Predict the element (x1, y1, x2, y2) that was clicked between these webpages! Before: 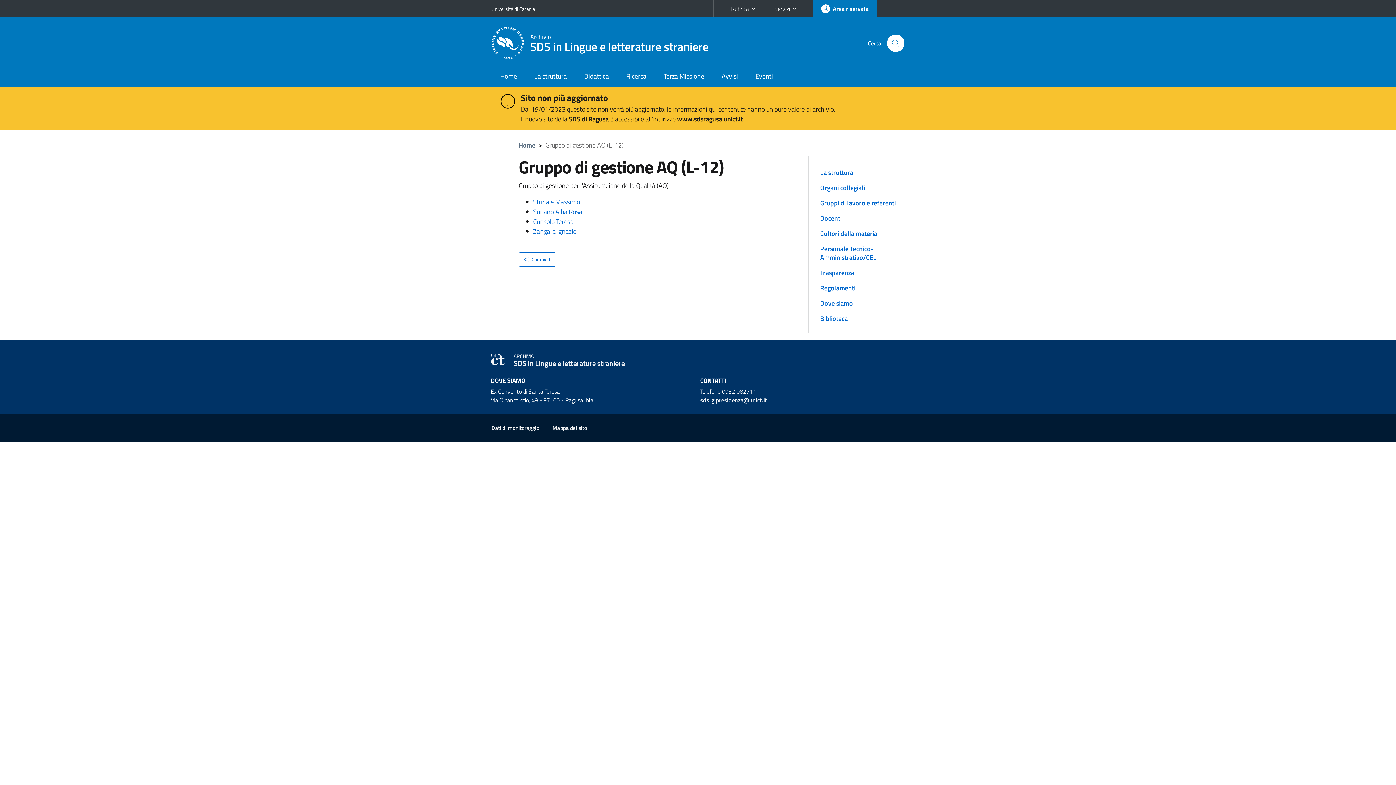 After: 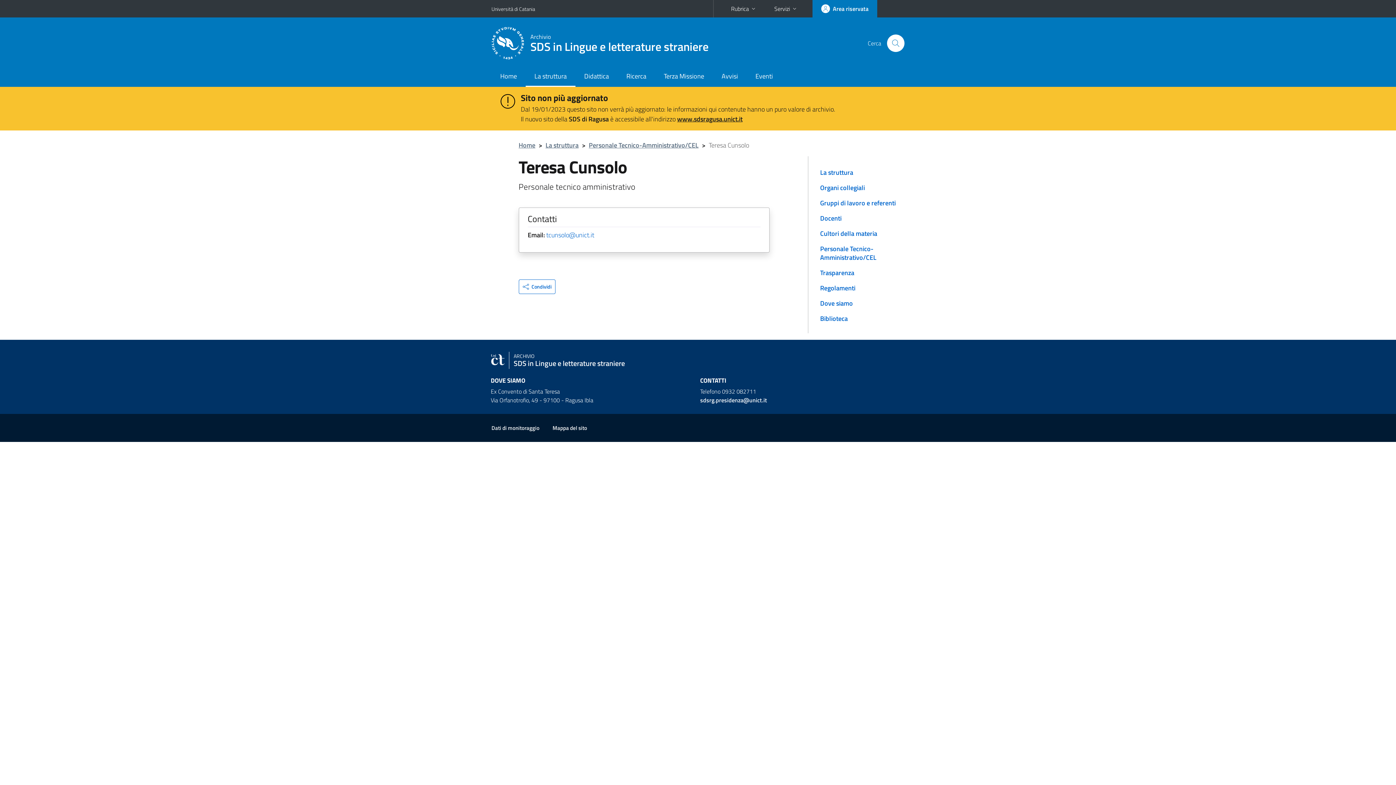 Action: bbox: (533, 216, 573, 226) label: Cunsolo Teresa